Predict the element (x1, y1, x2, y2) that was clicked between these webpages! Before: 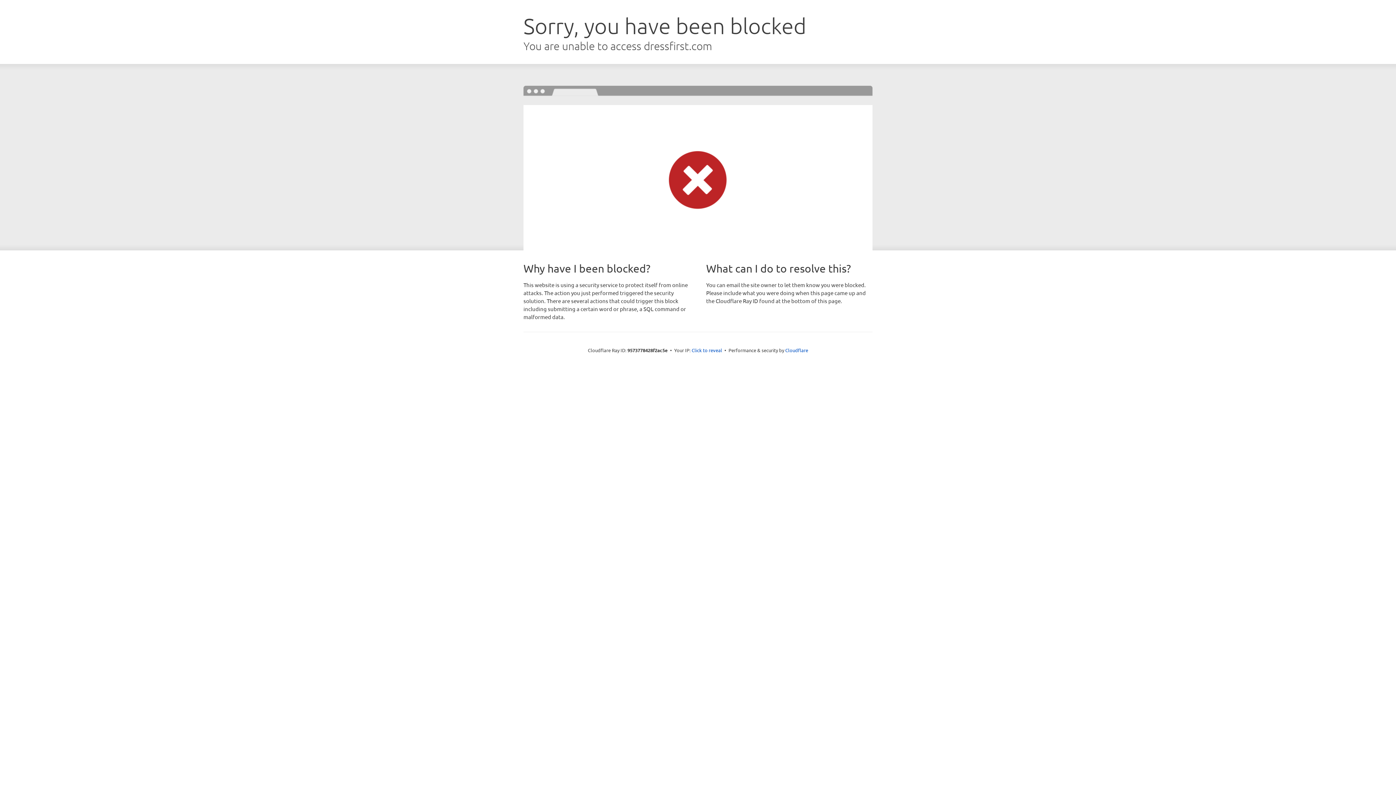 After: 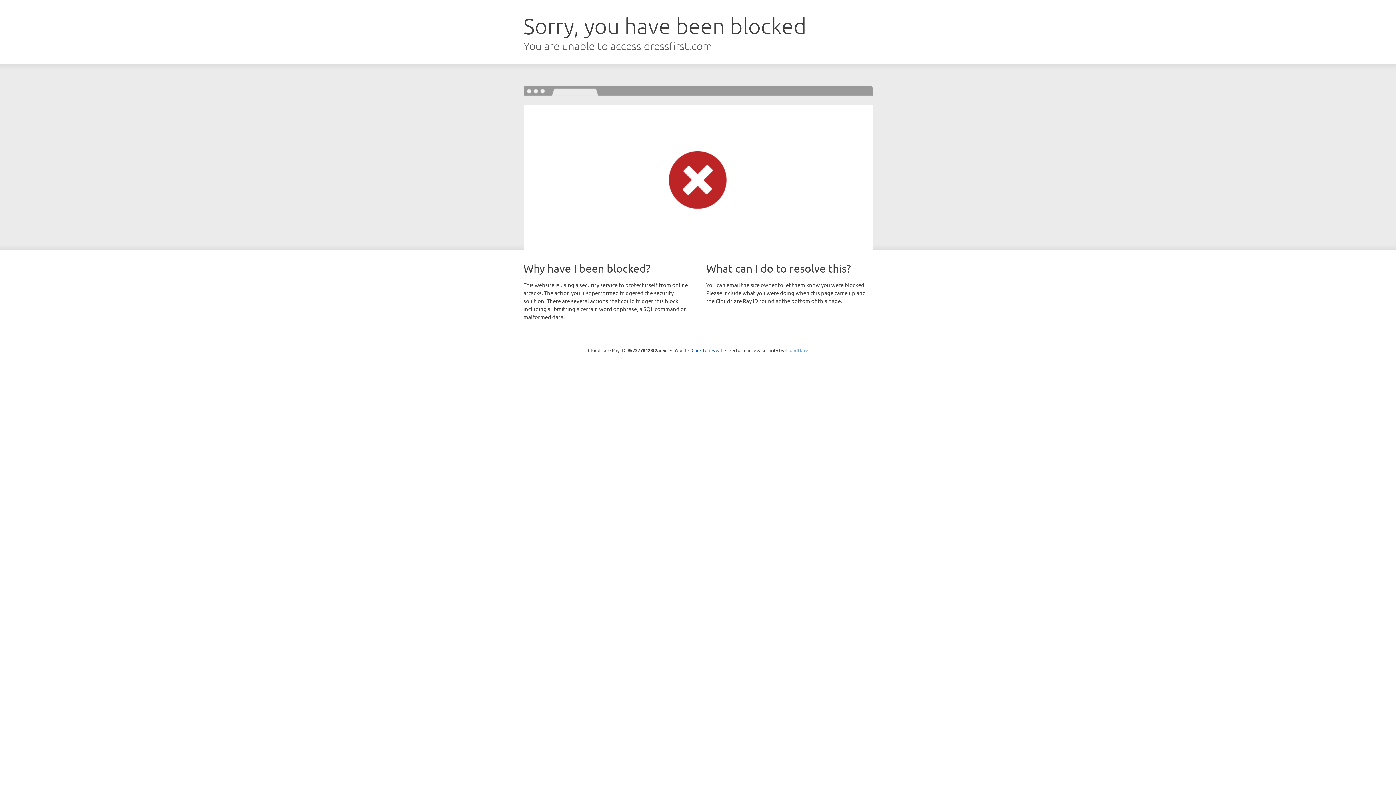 Action: bbox: (785, 347, 808, 353) label: Cloudflare